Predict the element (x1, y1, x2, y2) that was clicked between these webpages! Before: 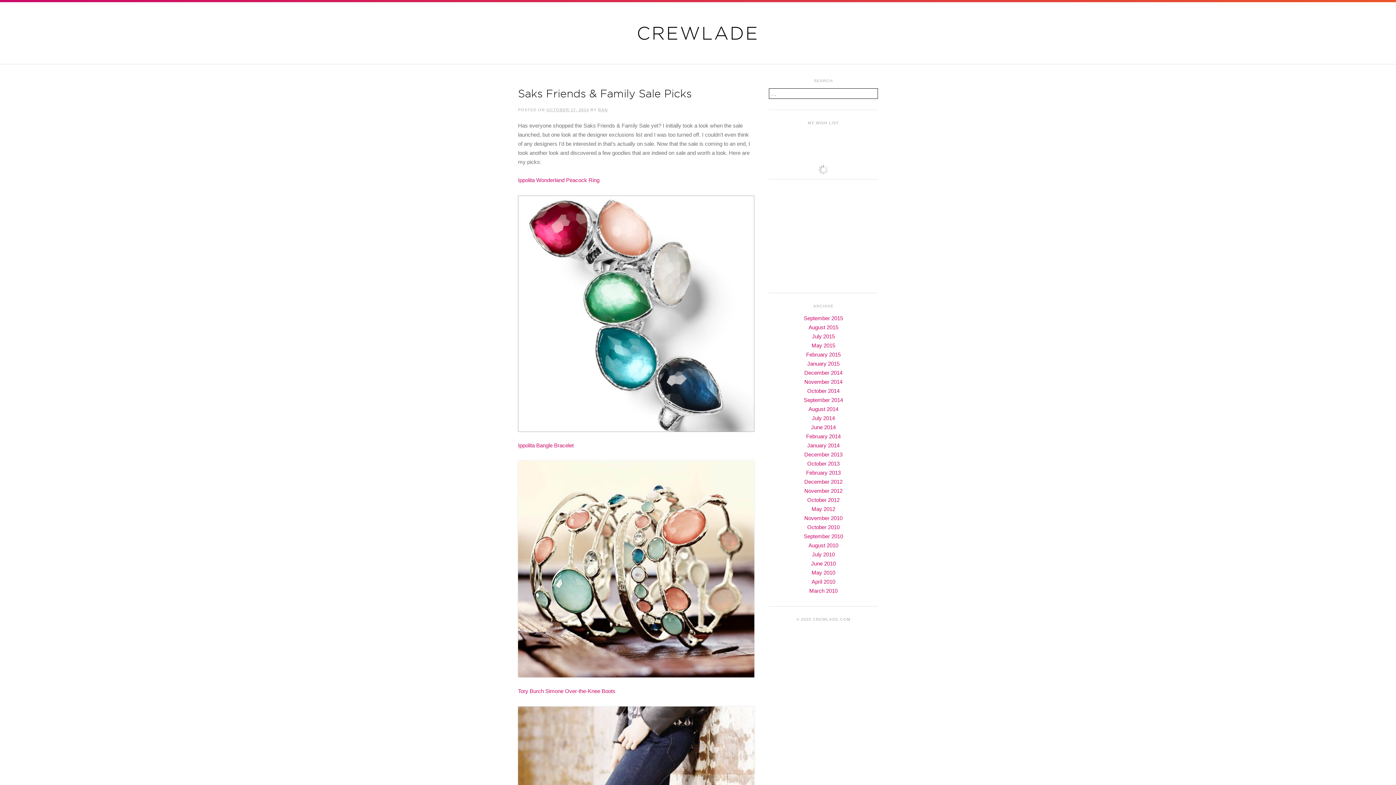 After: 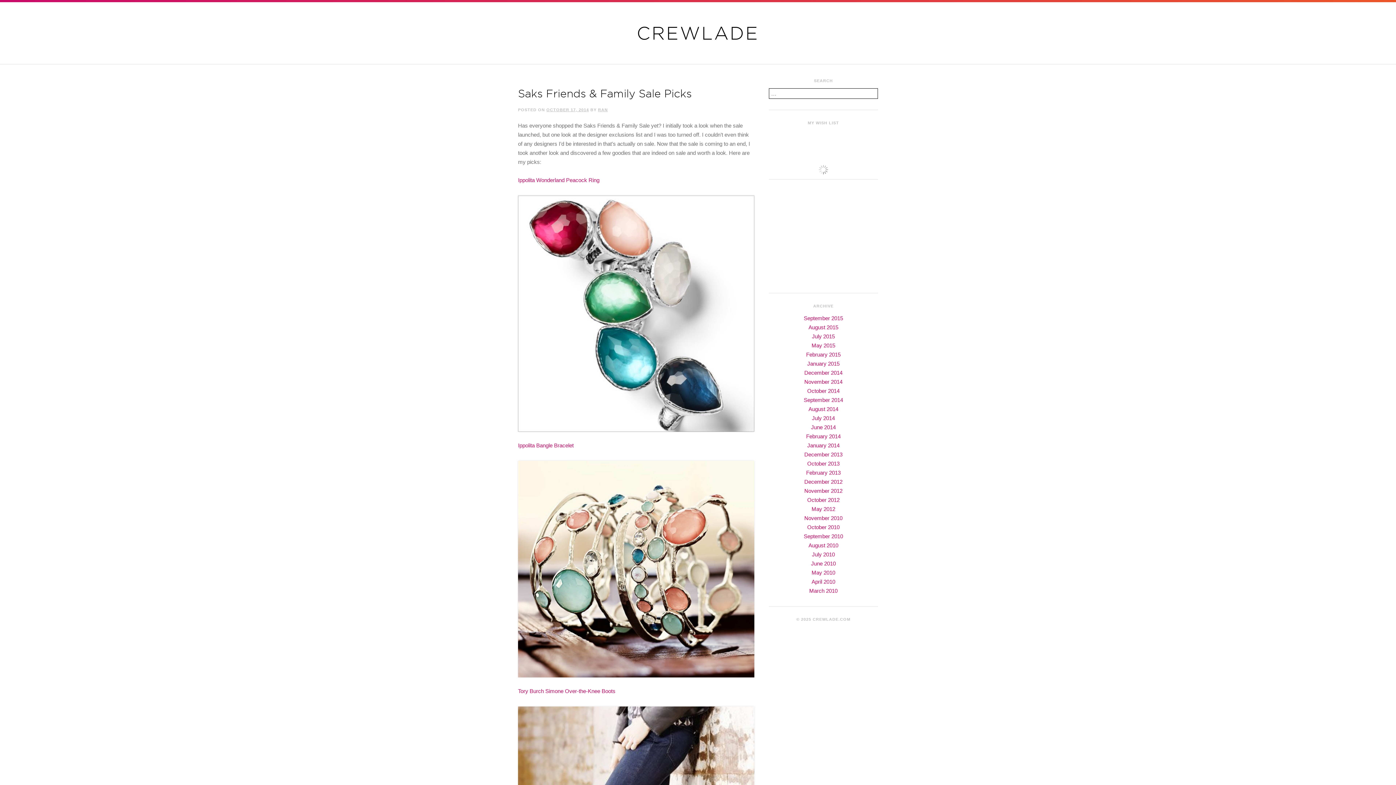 Action: bbox: (546, 100, 589, 121) label: OCTOBER 17, 2014